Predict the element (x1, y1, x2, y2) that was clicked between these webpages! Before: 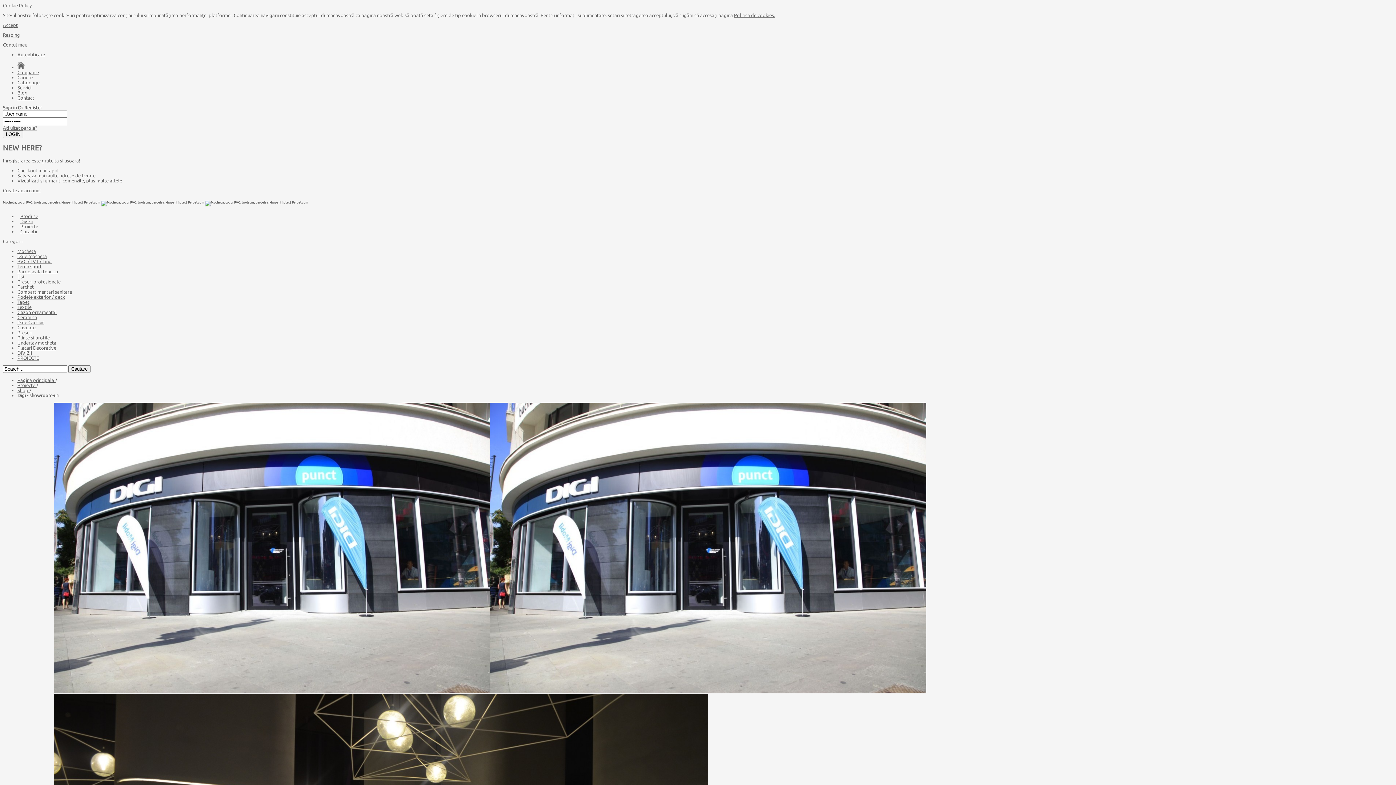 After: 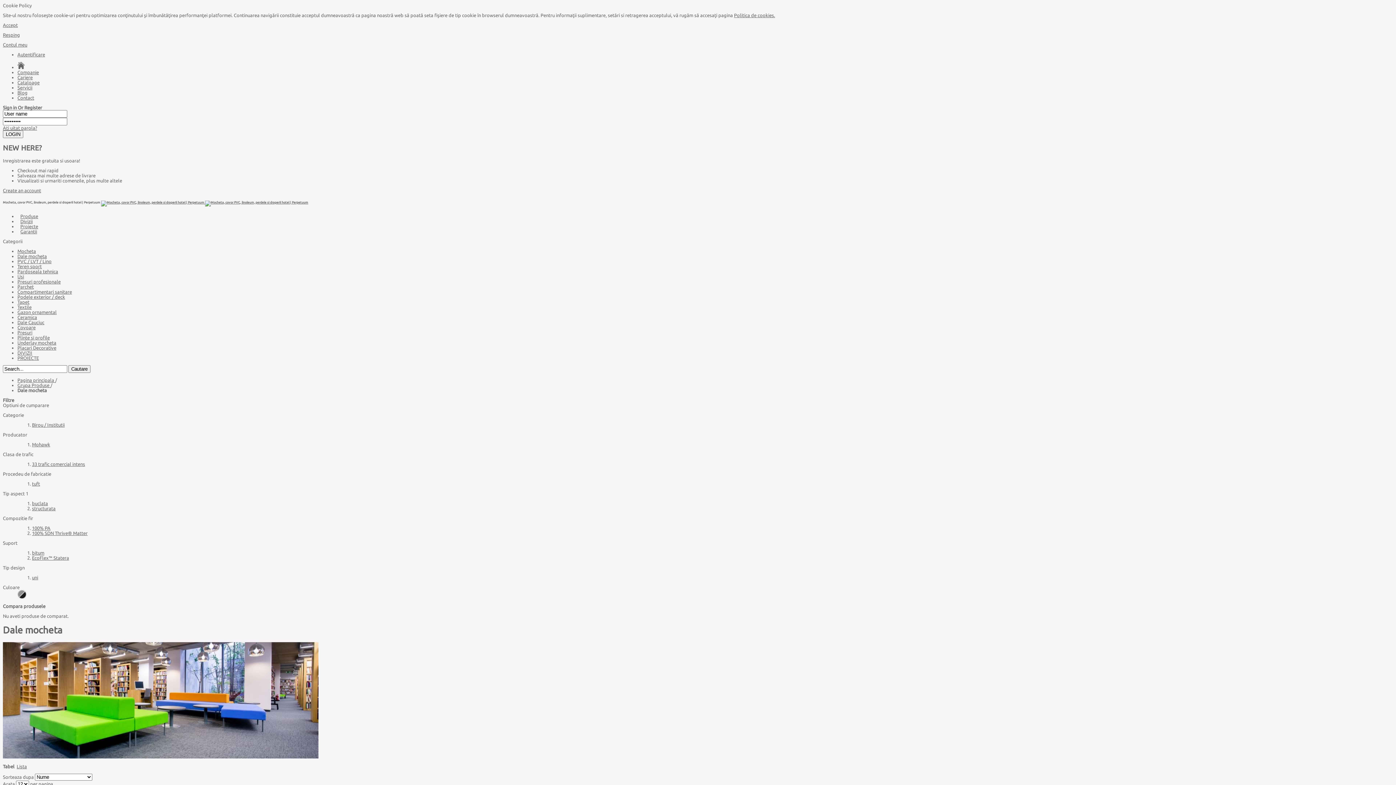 Action: label: Dale mocheta bbox: (17, 253, 46, 258)